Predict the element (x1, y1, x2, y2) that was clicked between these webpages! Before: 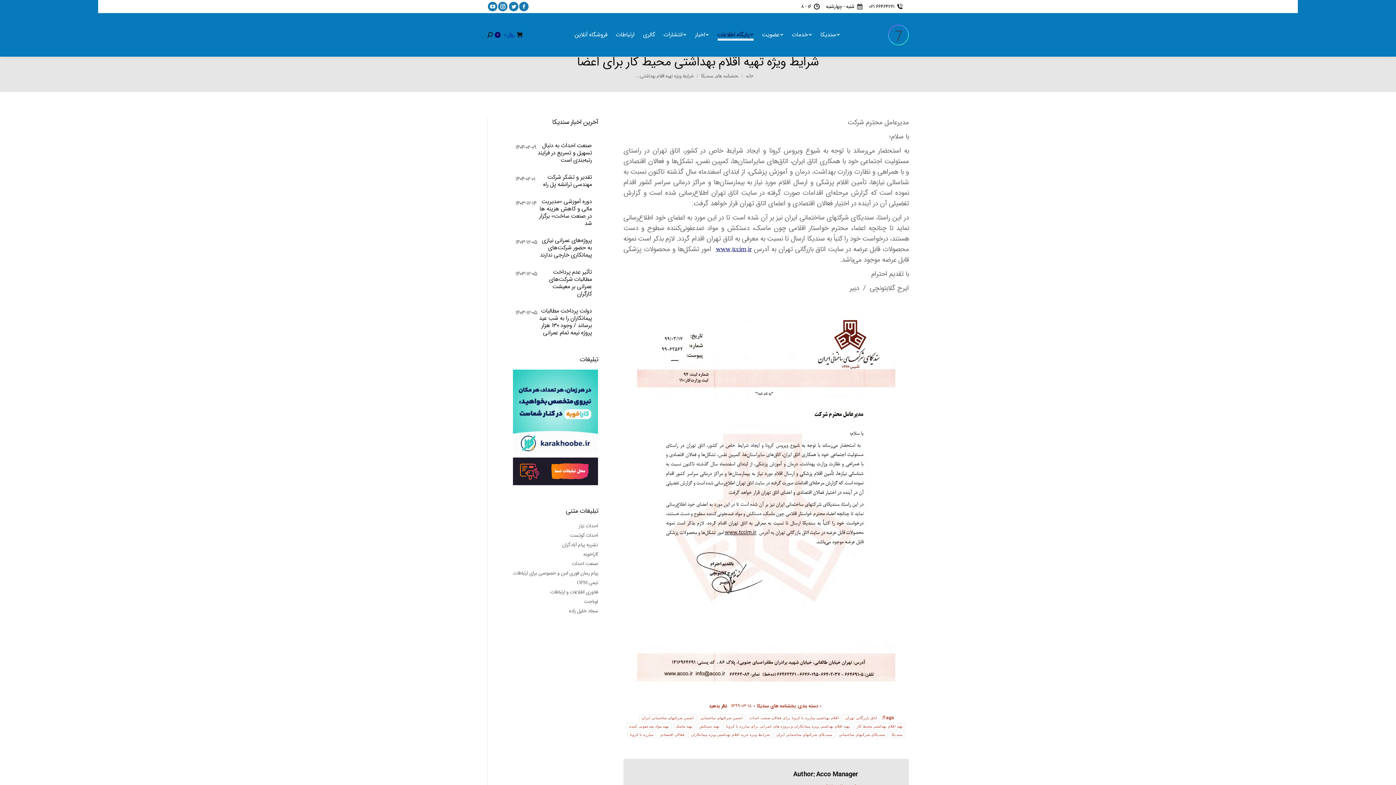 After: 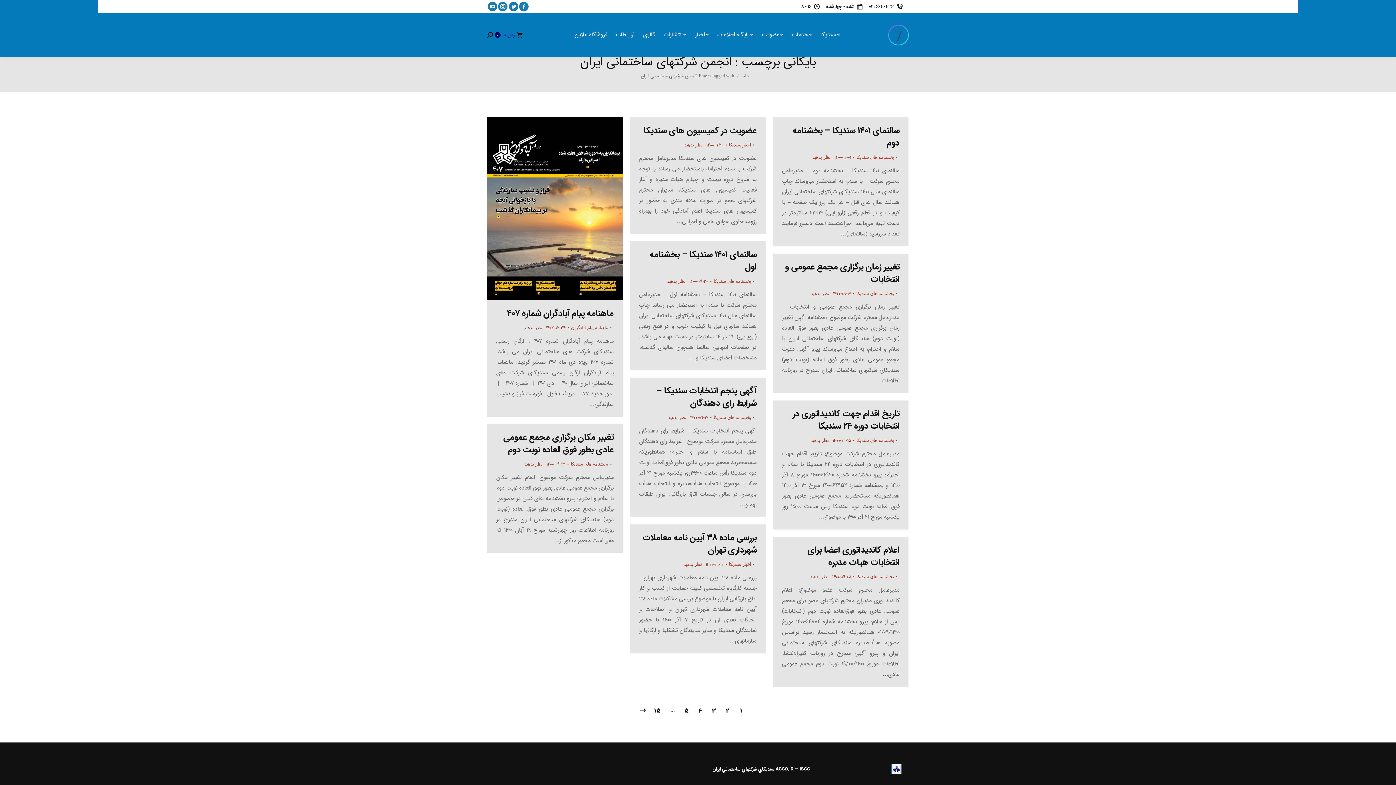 Action: label: انجمن شرکتهای ساختمانی ایران bbox: (639, 714, 696, 721)